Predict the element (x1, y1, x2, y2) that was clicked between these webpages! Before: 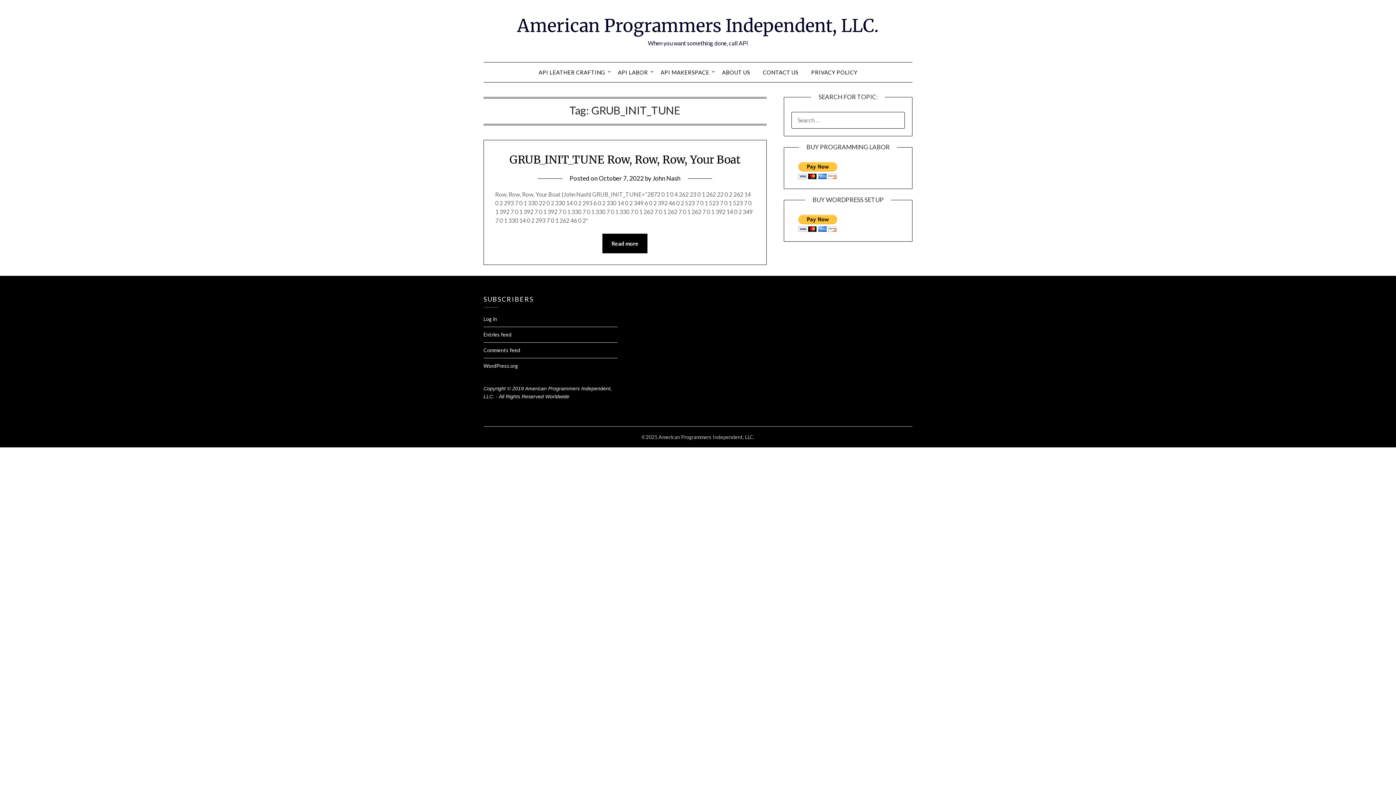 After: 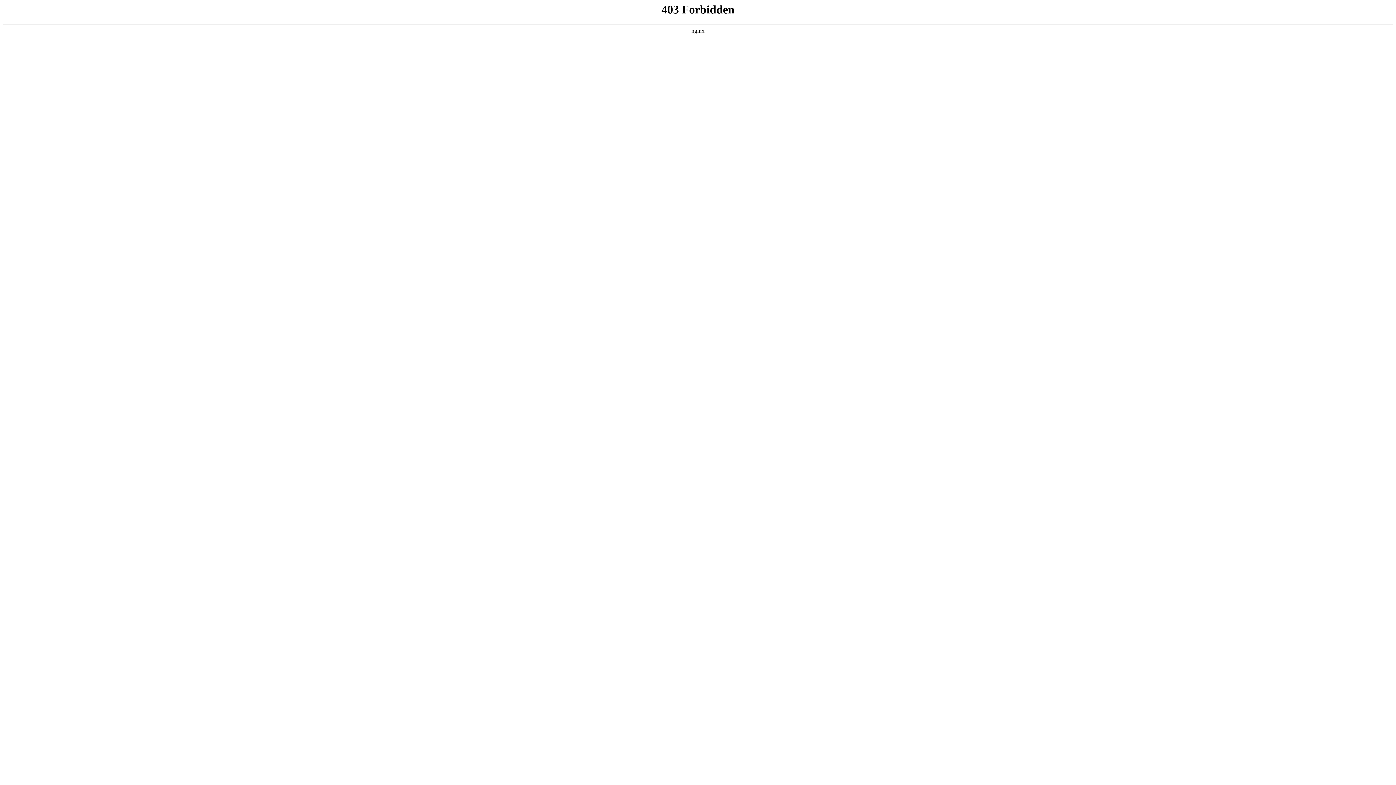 Action: label: WordPress.org bbox: (483, 363, 518, 369)